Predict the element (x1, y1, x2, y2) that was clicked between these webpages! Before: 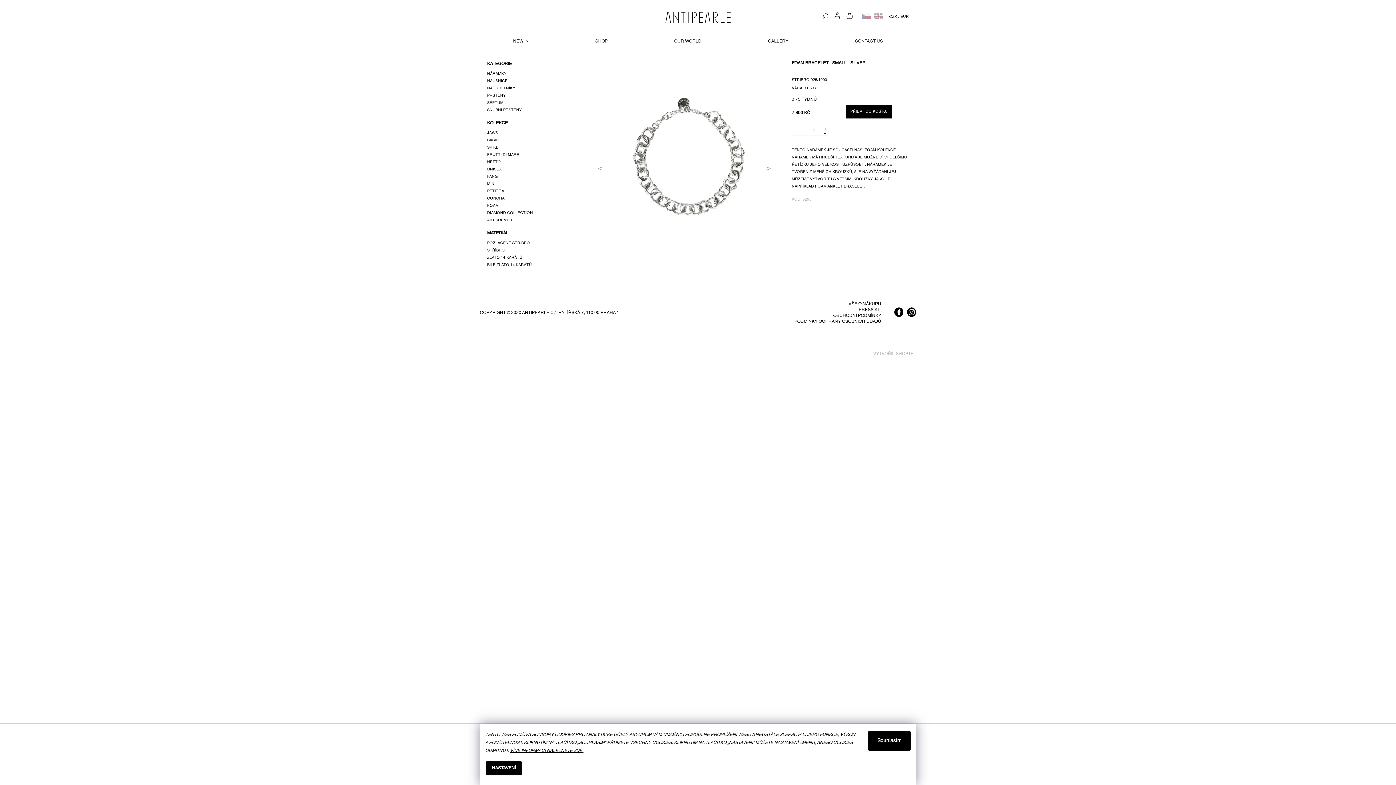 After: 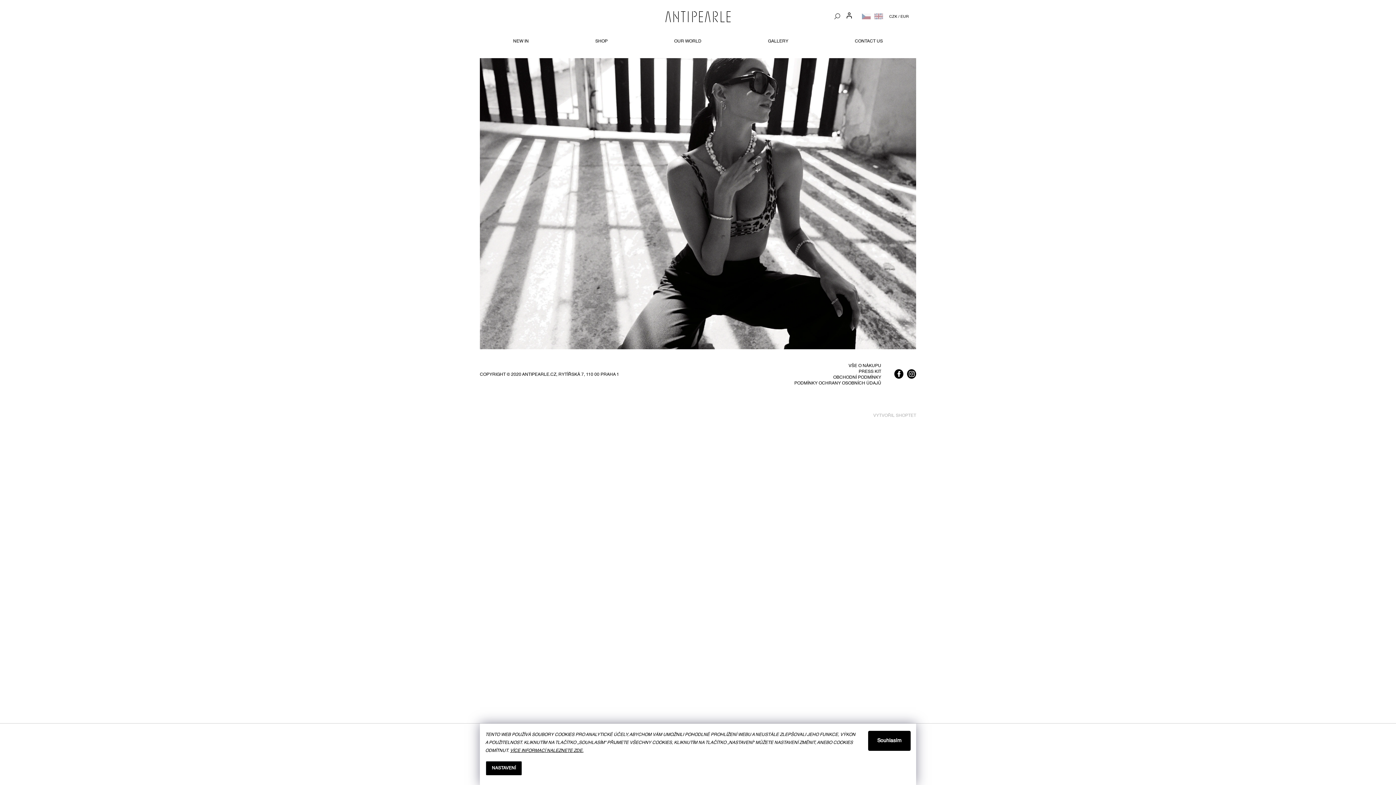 Action: bbox: (665, 10, 730, 24)